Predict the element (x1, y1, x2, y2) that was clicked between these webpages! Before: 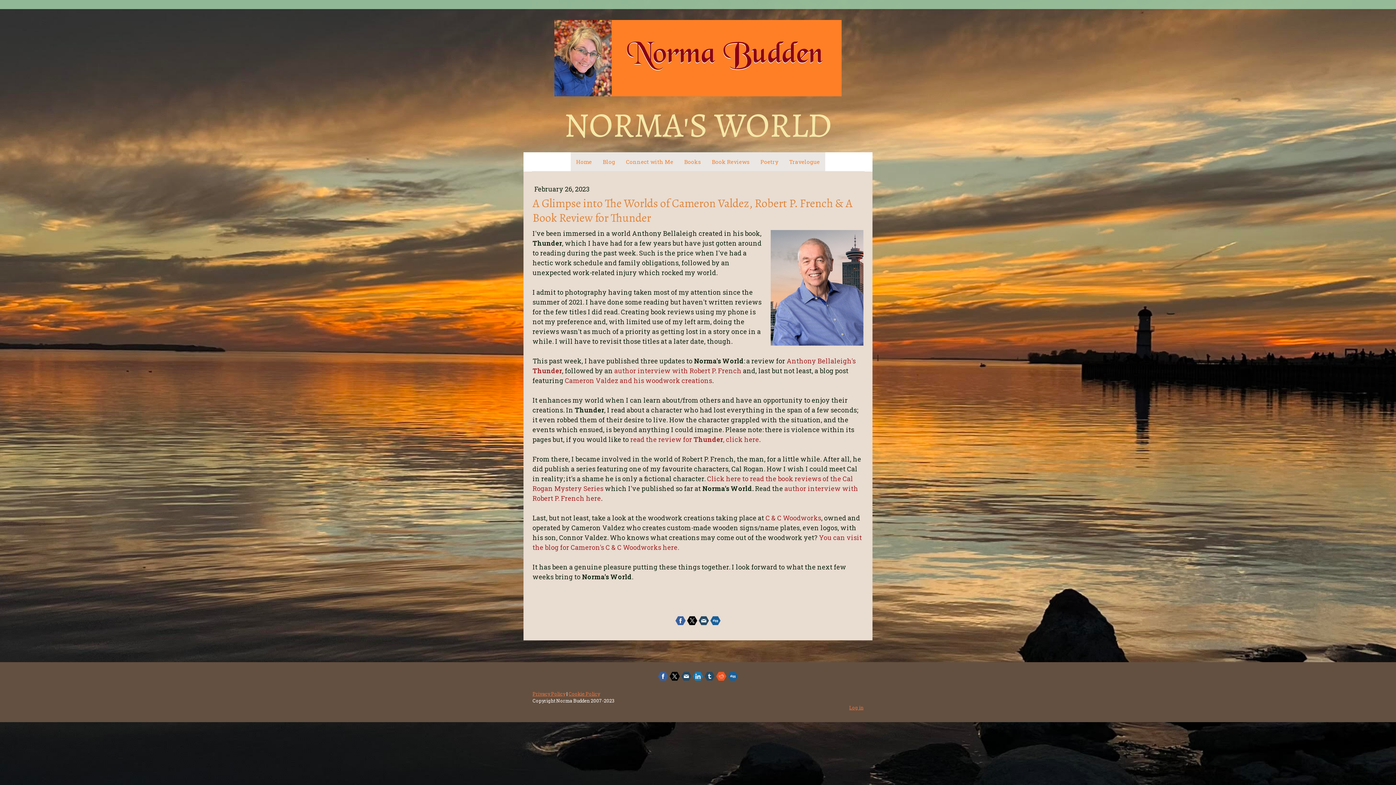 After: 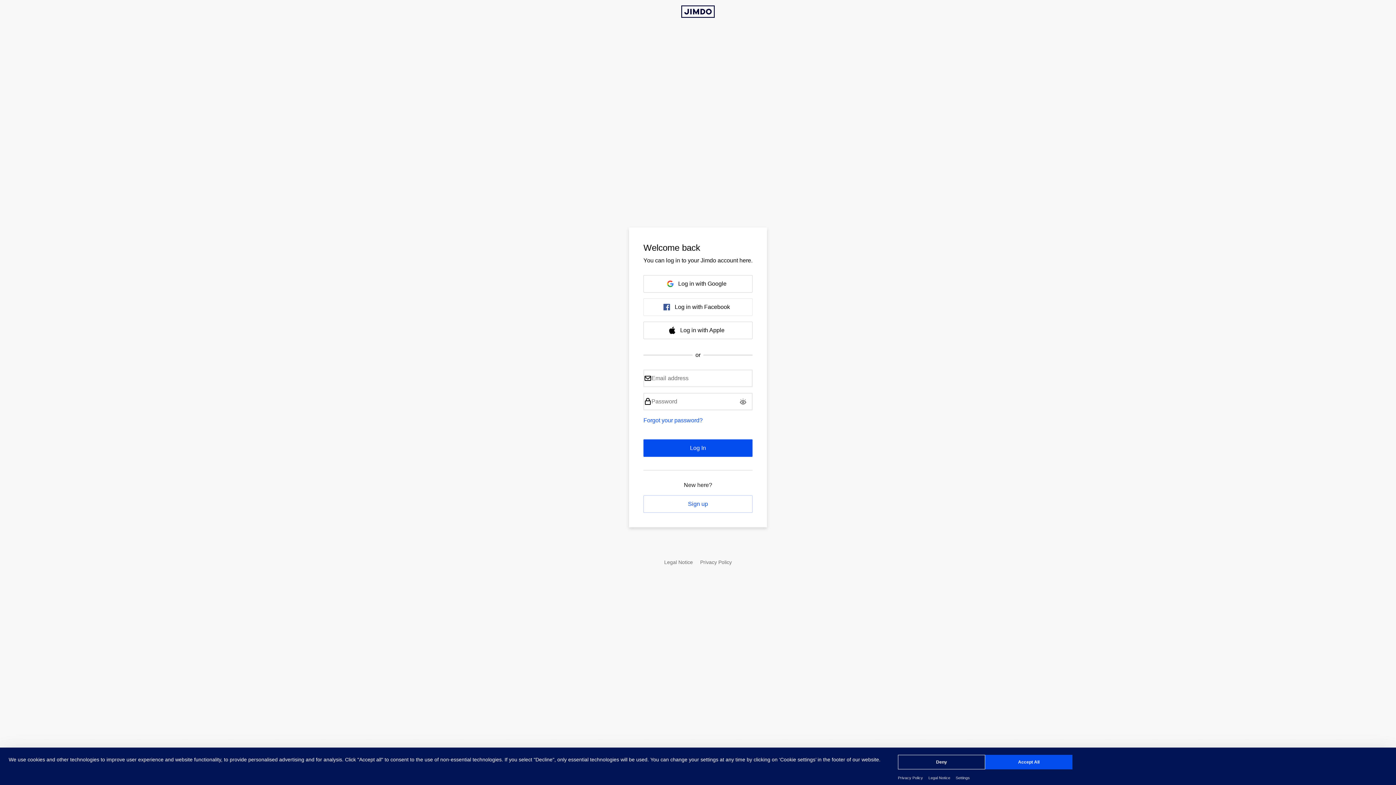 Action: label: Log in bbox: (849, 705, 863, 710)